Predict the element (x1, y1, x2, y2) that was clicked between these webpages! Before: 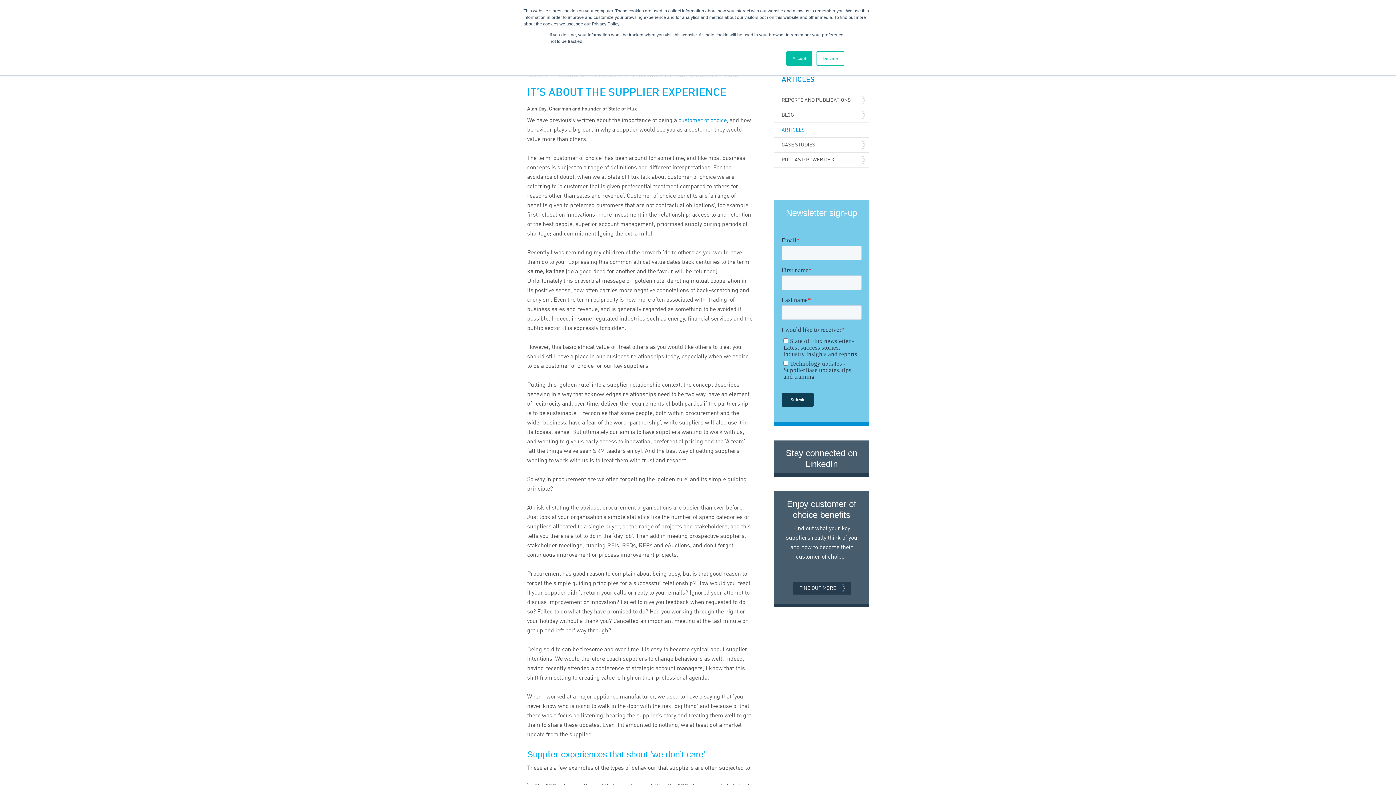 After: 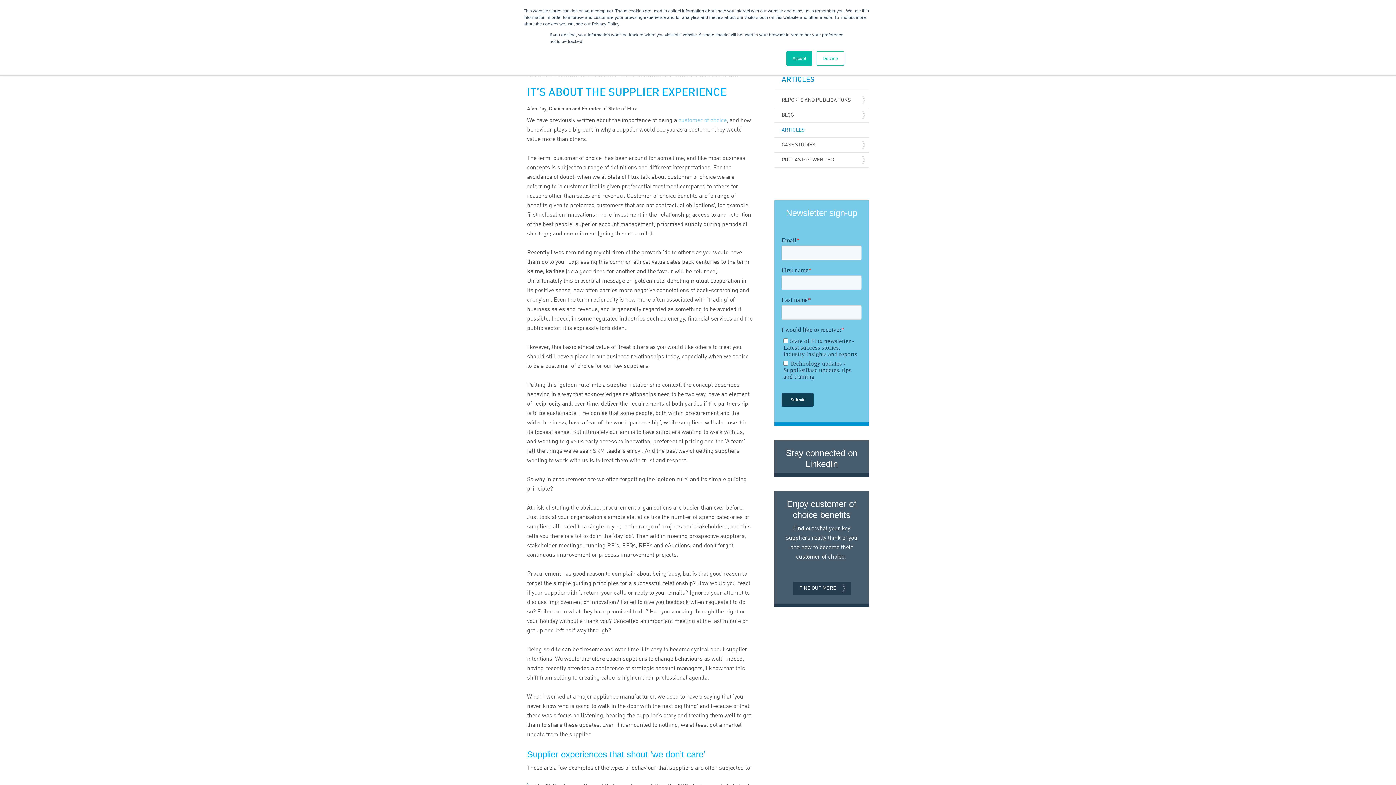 Action: label: customer of choice bbox: (678, 117, 726, 123)